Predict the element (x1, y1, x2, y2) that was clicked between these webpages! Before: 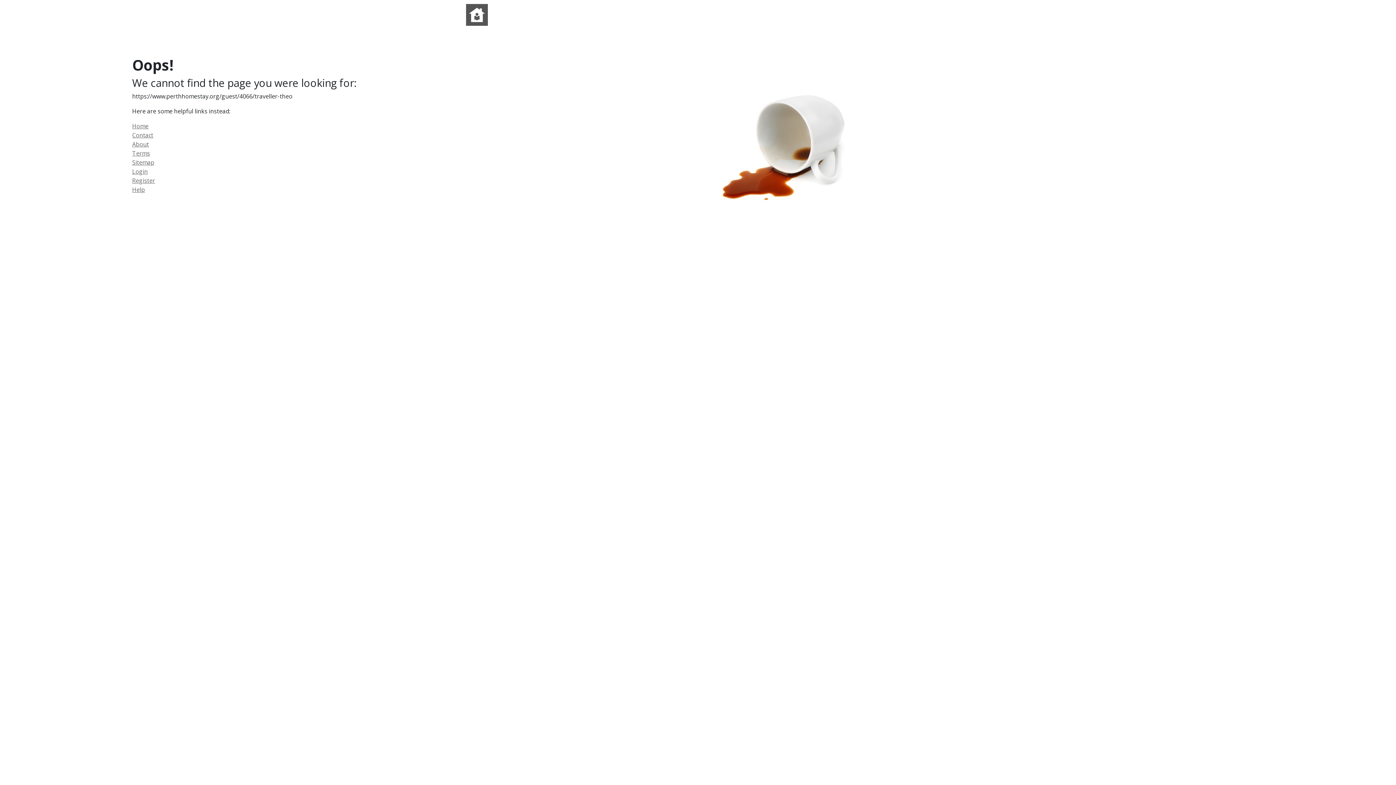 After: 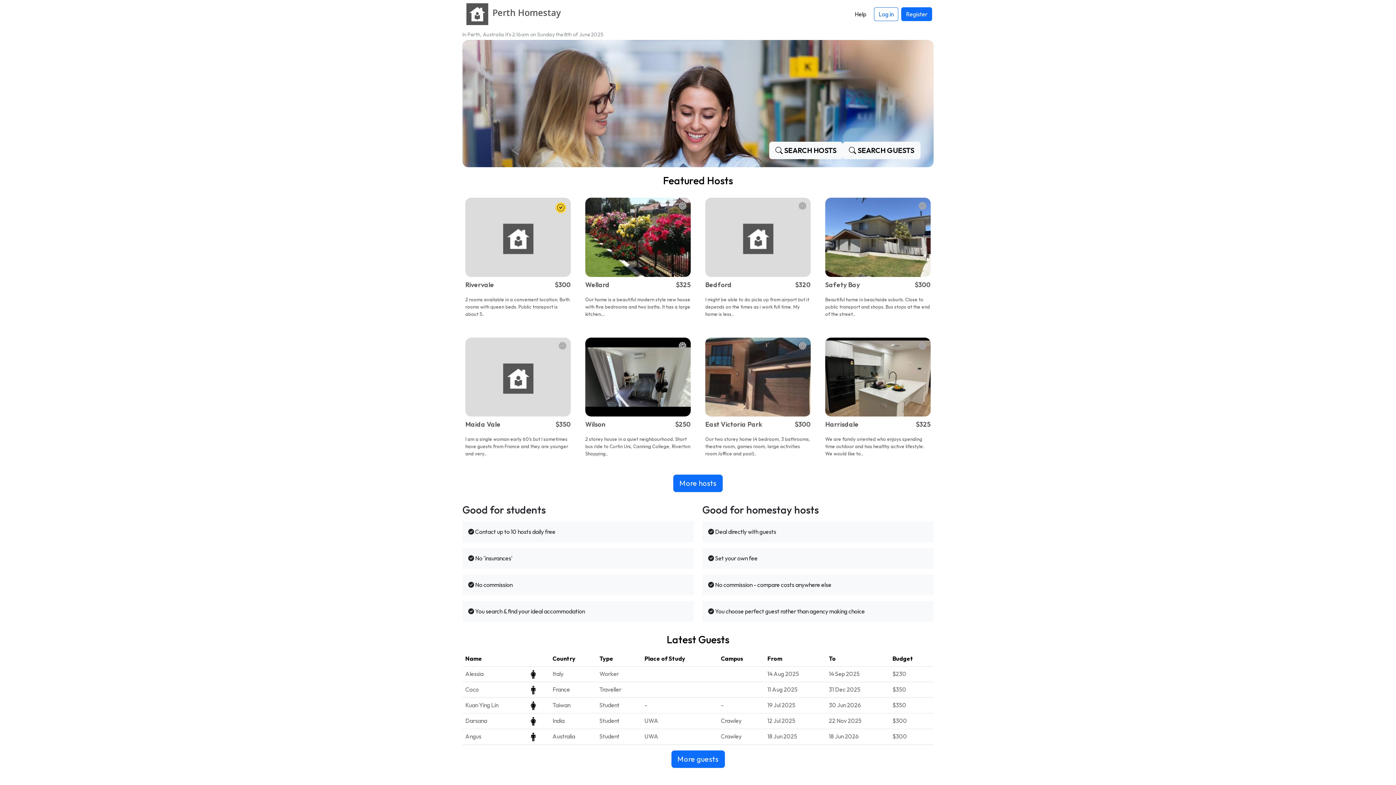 Action: bbox: (462, 7, 491, 19)